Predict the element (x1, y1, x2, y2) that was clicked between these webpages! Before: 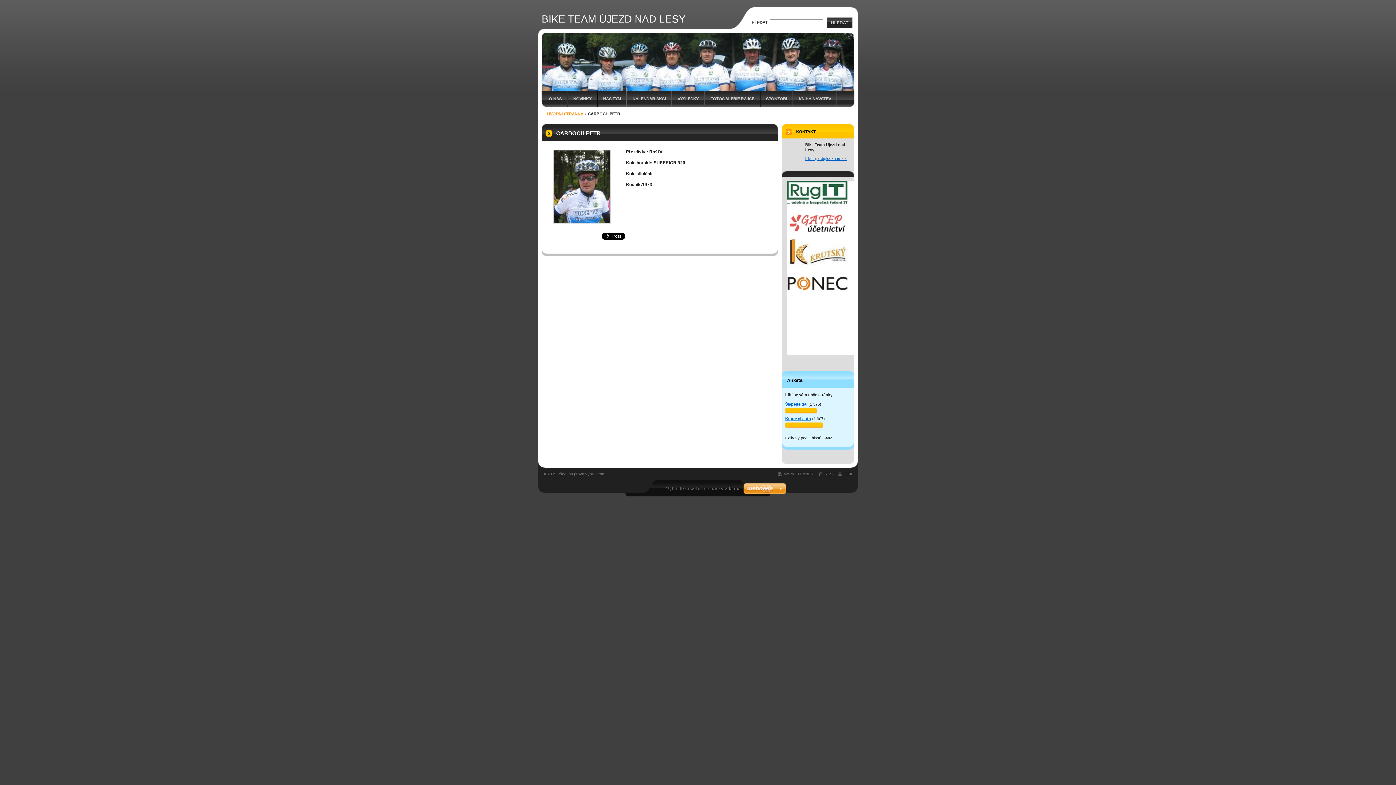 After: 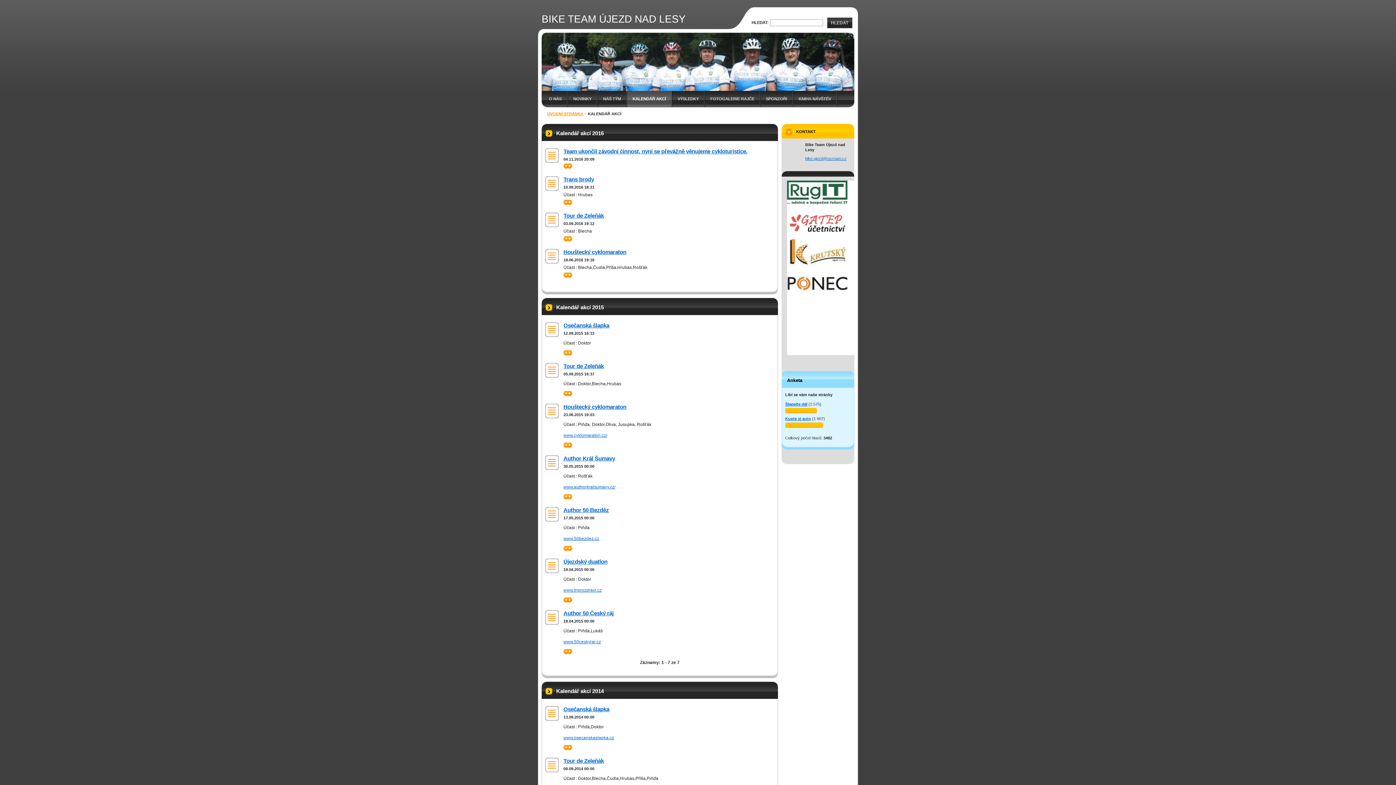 Action: bbox: (627, 90, 672, 107) label: KALENDÁŘ AKCÍ